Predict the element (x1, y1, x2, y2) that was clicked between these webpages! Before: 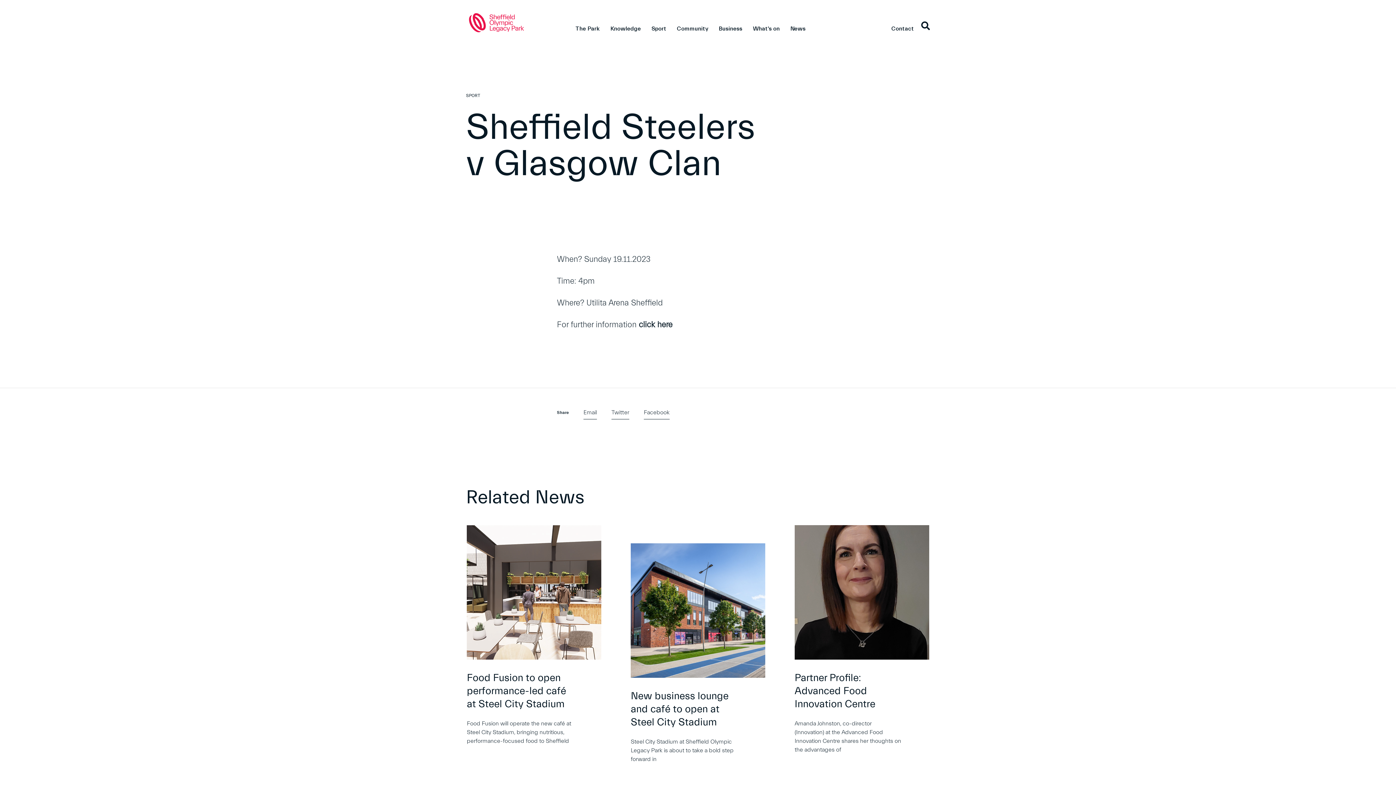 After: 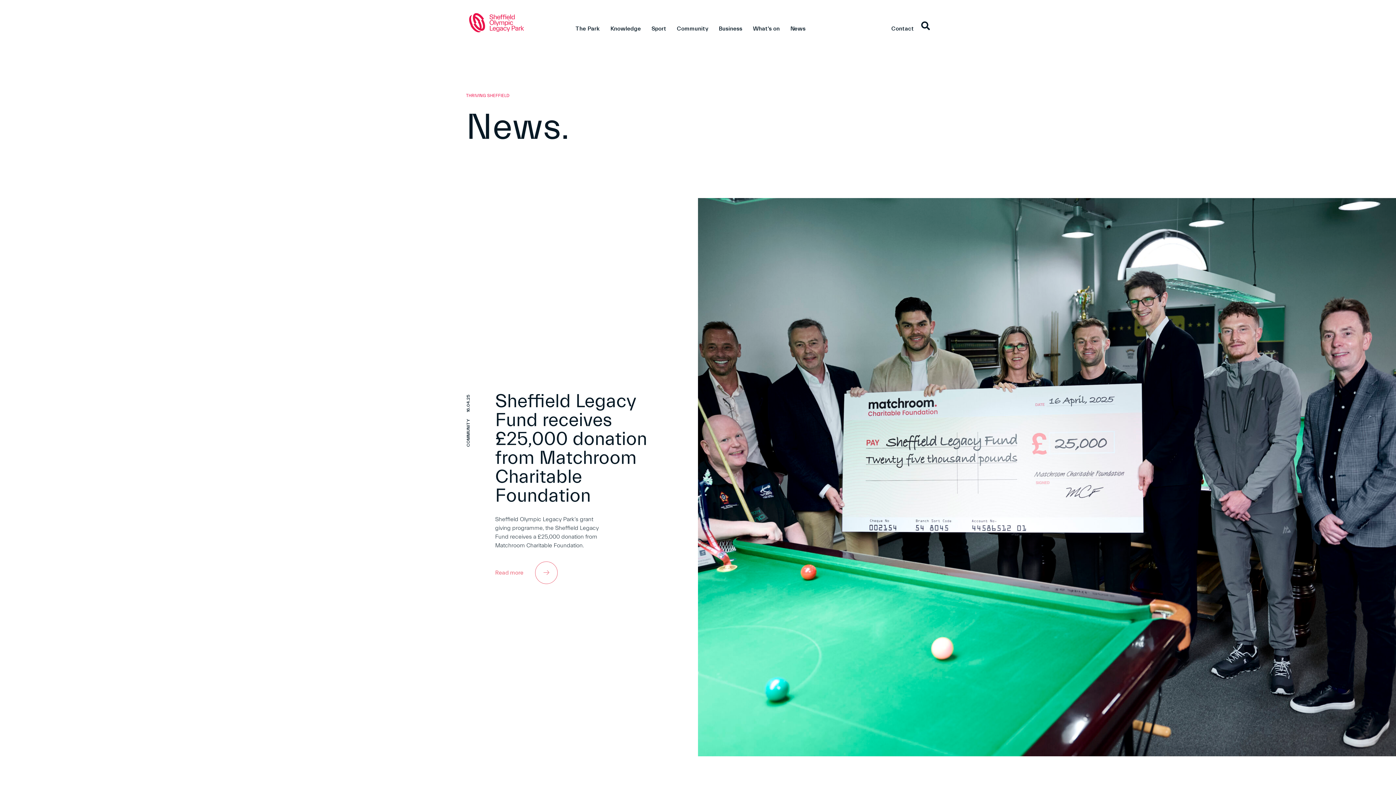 Action: bbox: (790, 0, 805, 46) label: News